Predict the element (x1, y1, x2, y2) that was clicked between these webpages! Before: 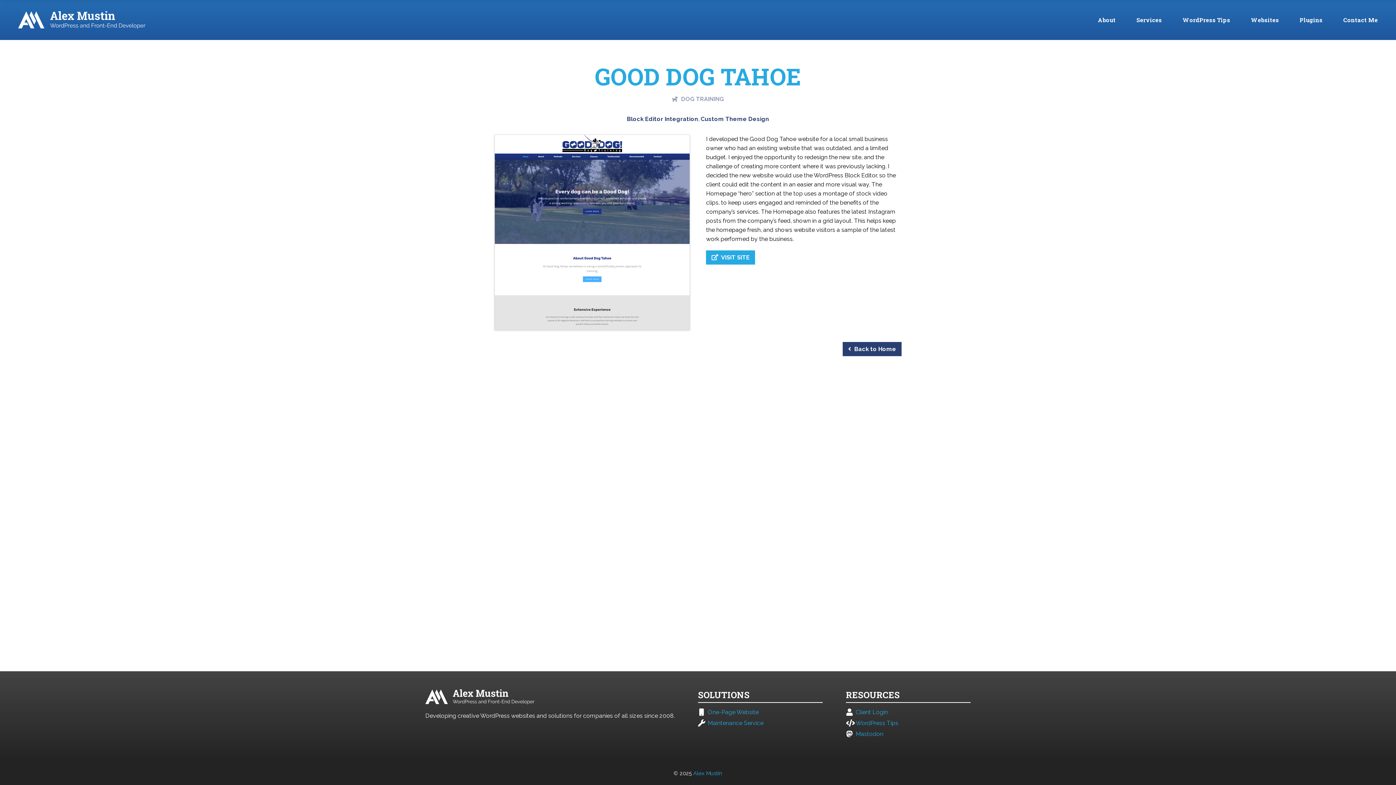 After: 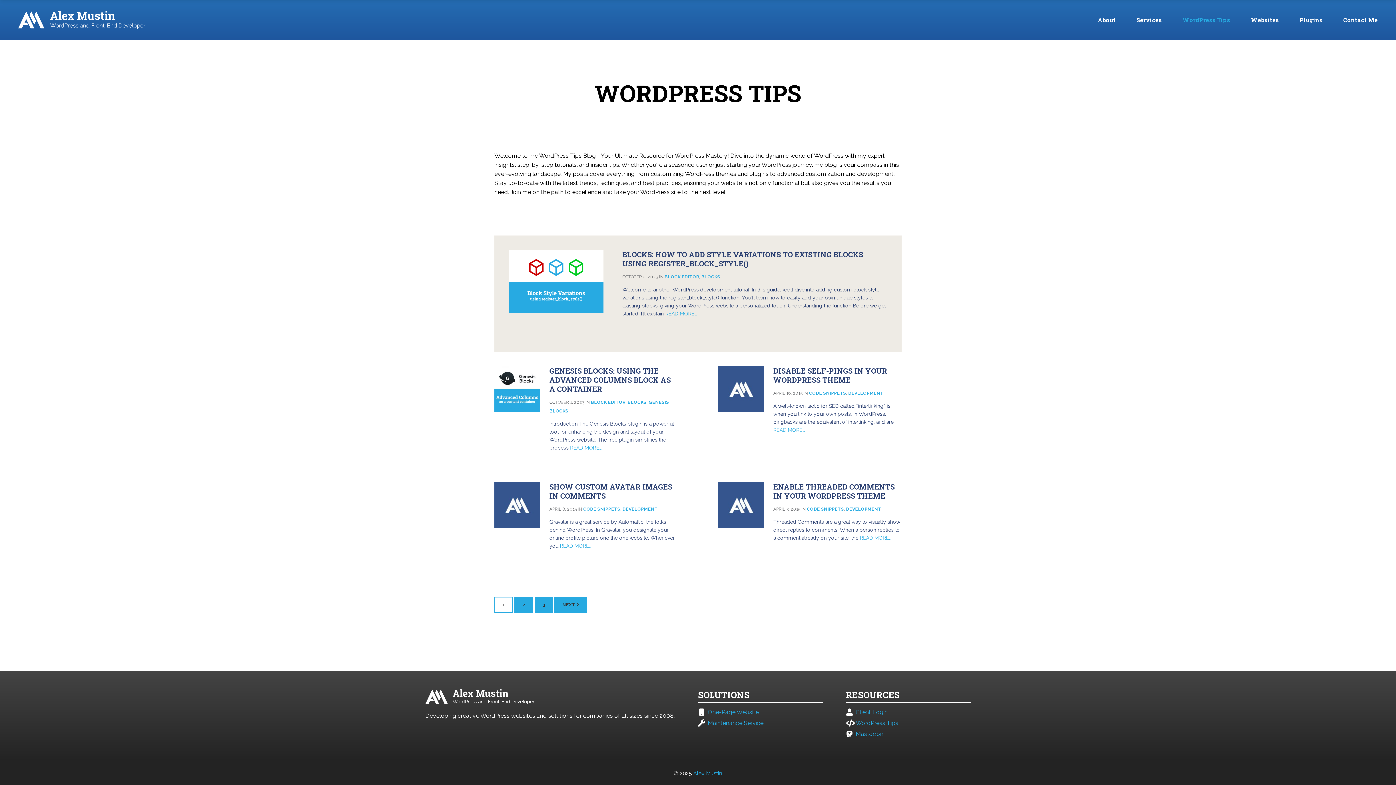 Action: bbox: (1182, 16, 1230, 23) label: WordPress Tips